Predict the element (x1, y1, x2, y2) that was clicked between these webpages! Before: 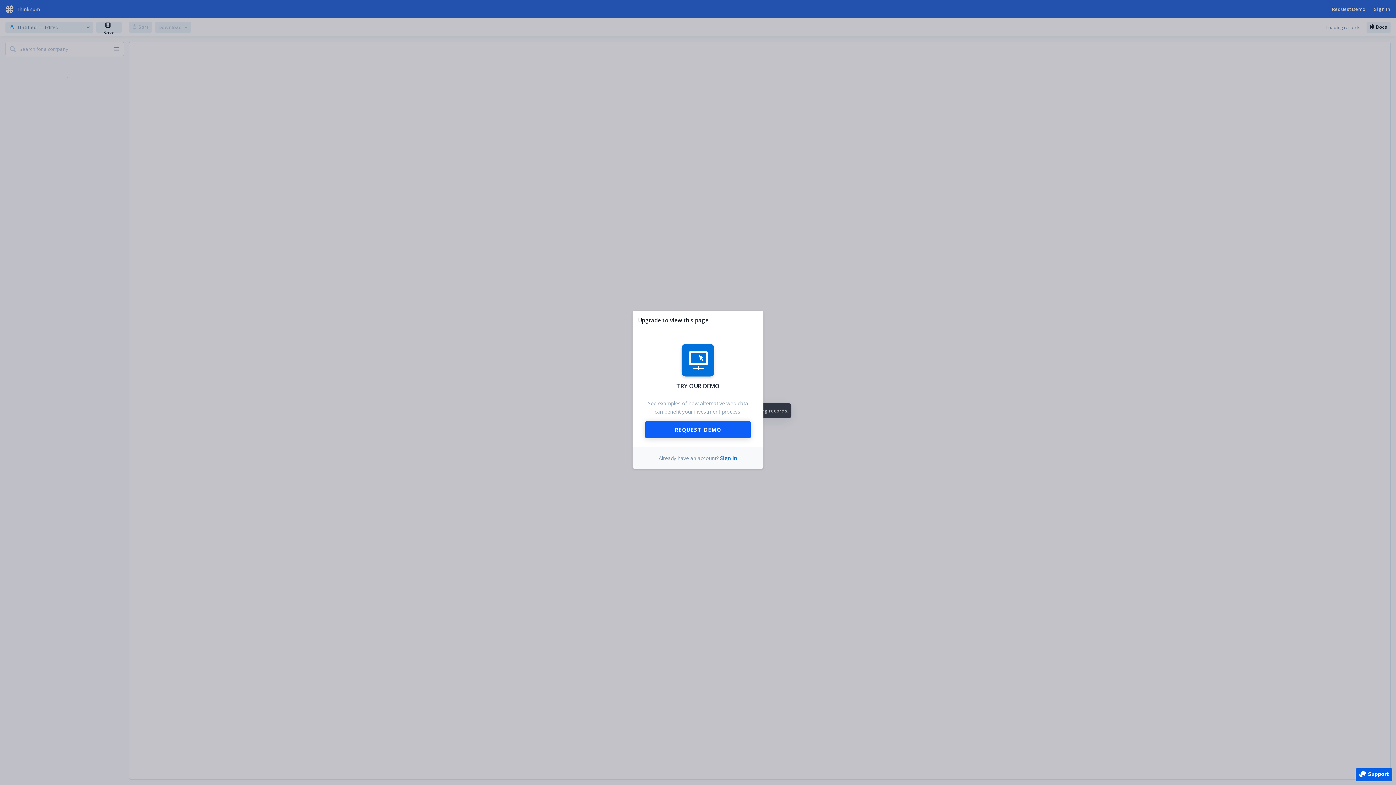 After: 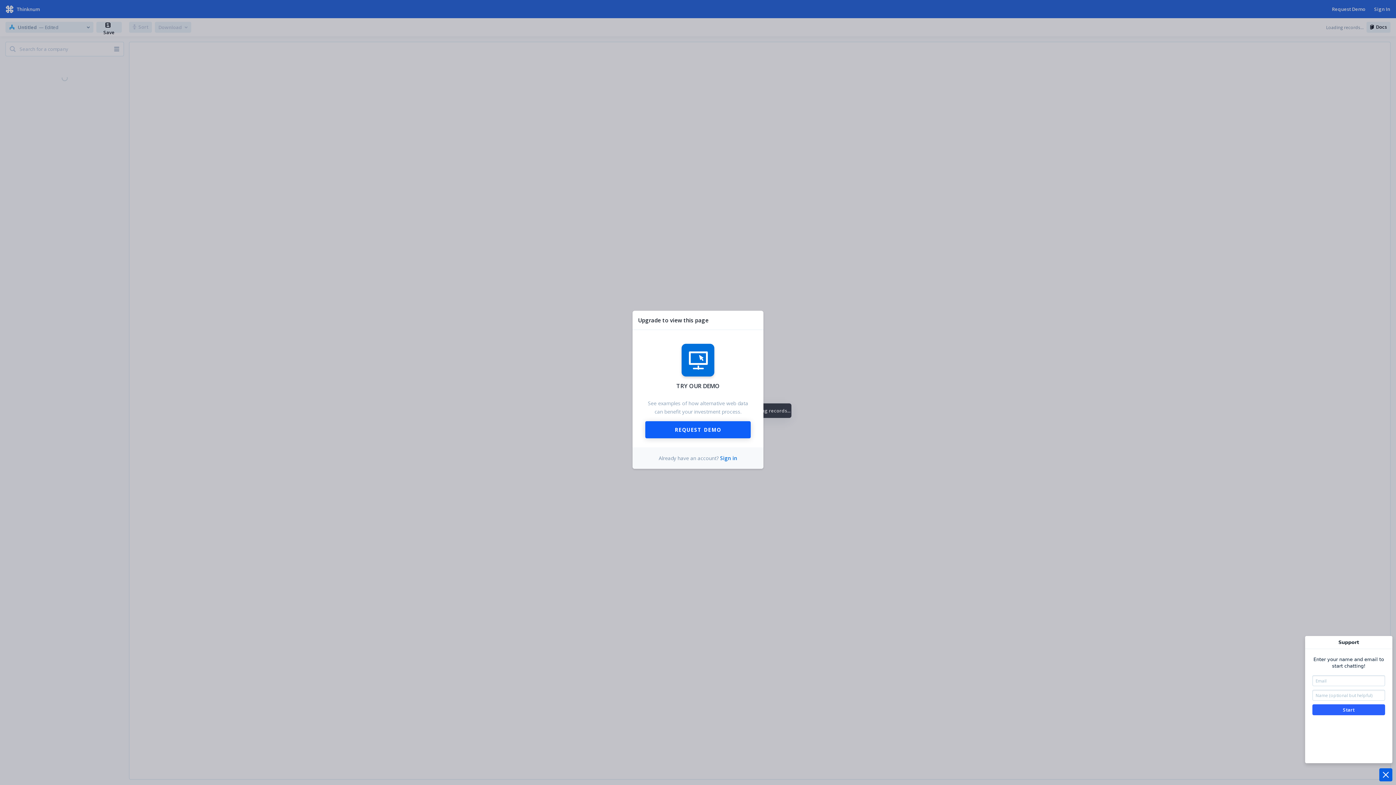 Action: label: Support
● bbox: (1356, 768, 1392, 780)